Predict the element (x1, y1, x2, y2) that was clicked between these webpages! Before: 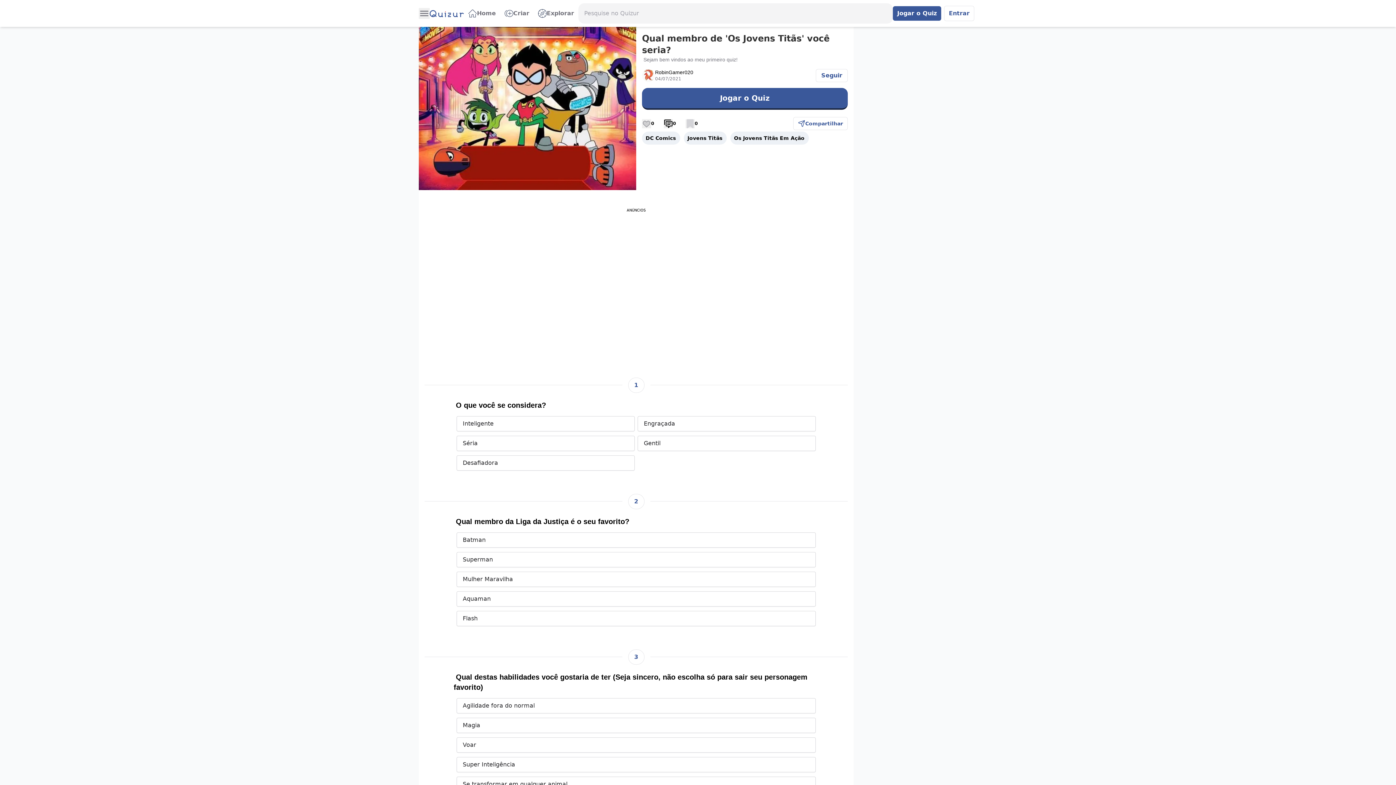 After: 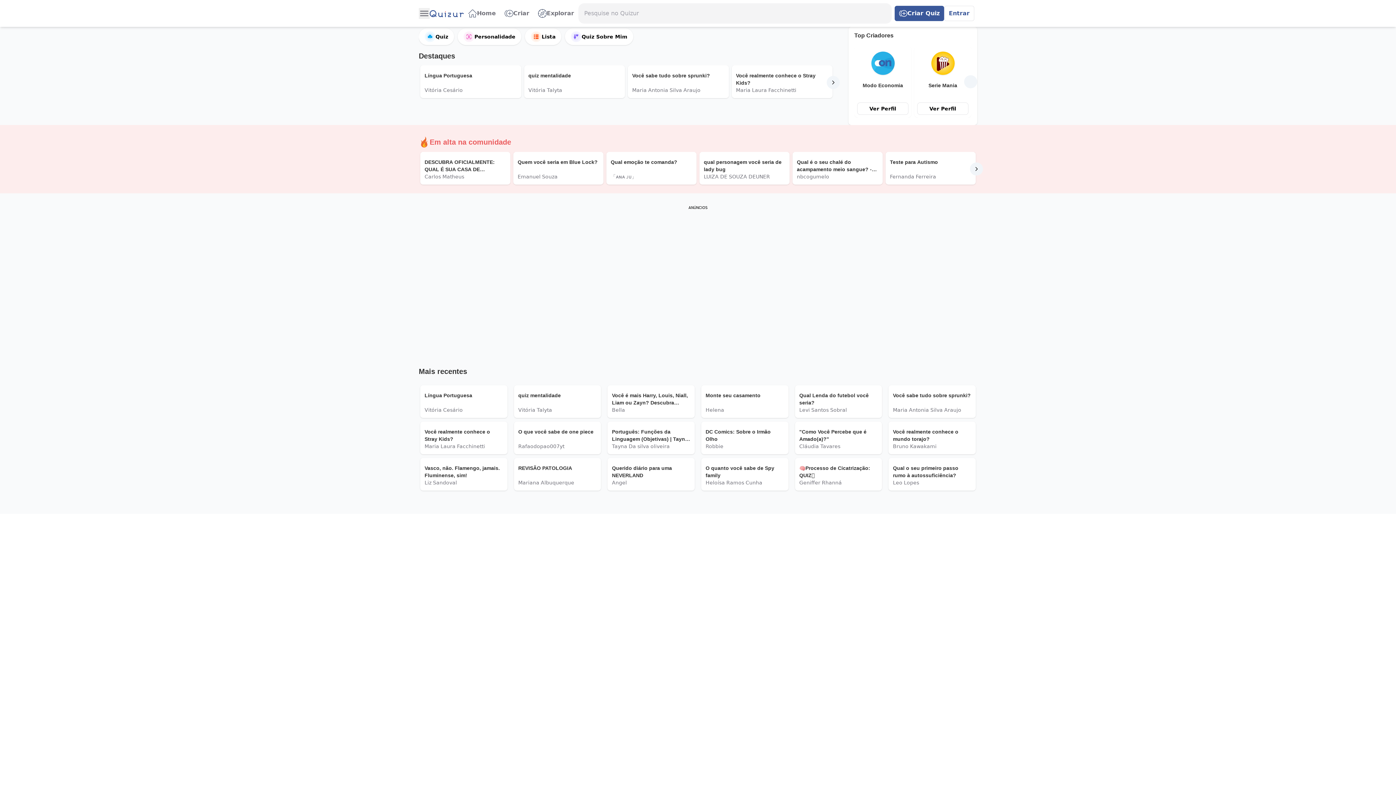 Action: bbox: (429, 10, 464, 16)